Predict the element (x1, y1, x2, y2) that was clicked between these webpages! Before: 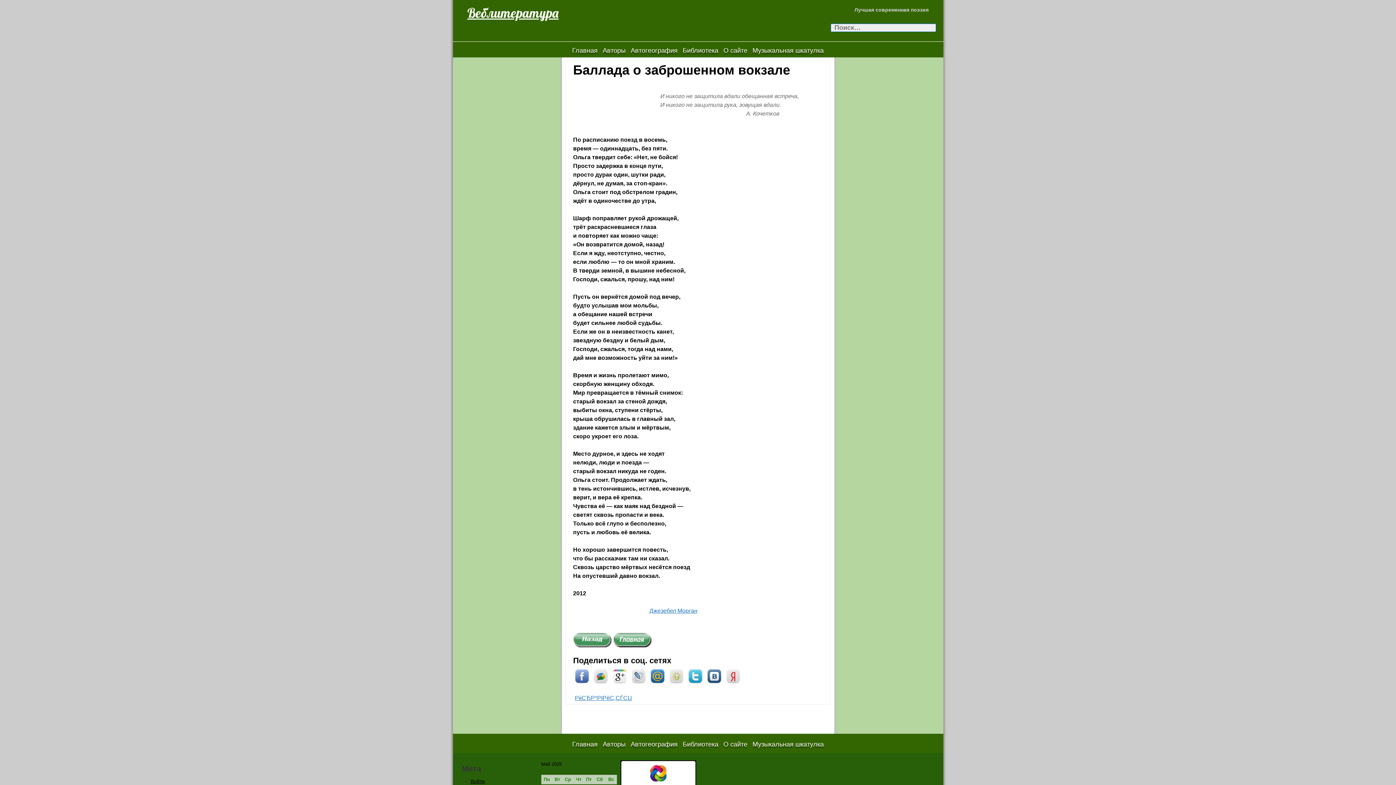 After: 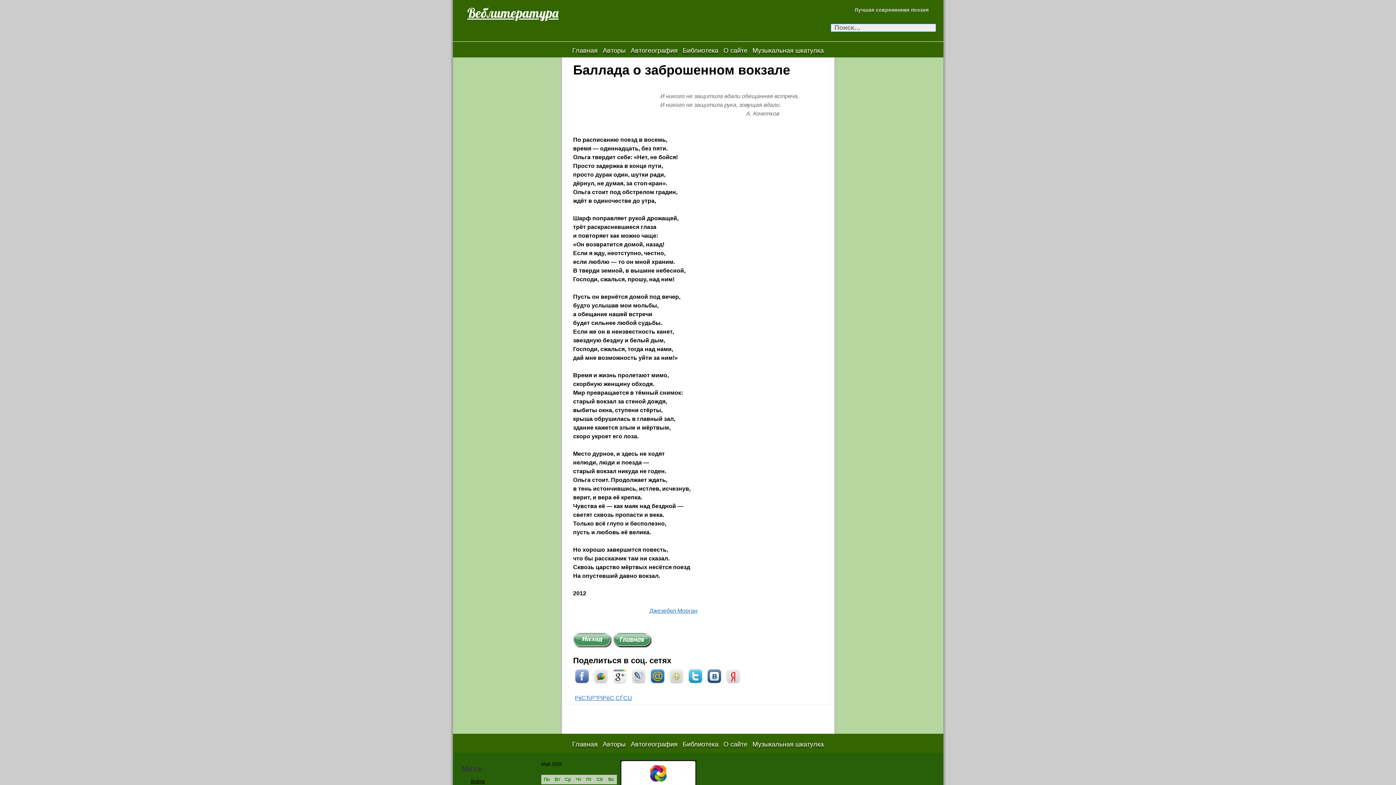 Action: bbox: (631, 673, 645, 679)